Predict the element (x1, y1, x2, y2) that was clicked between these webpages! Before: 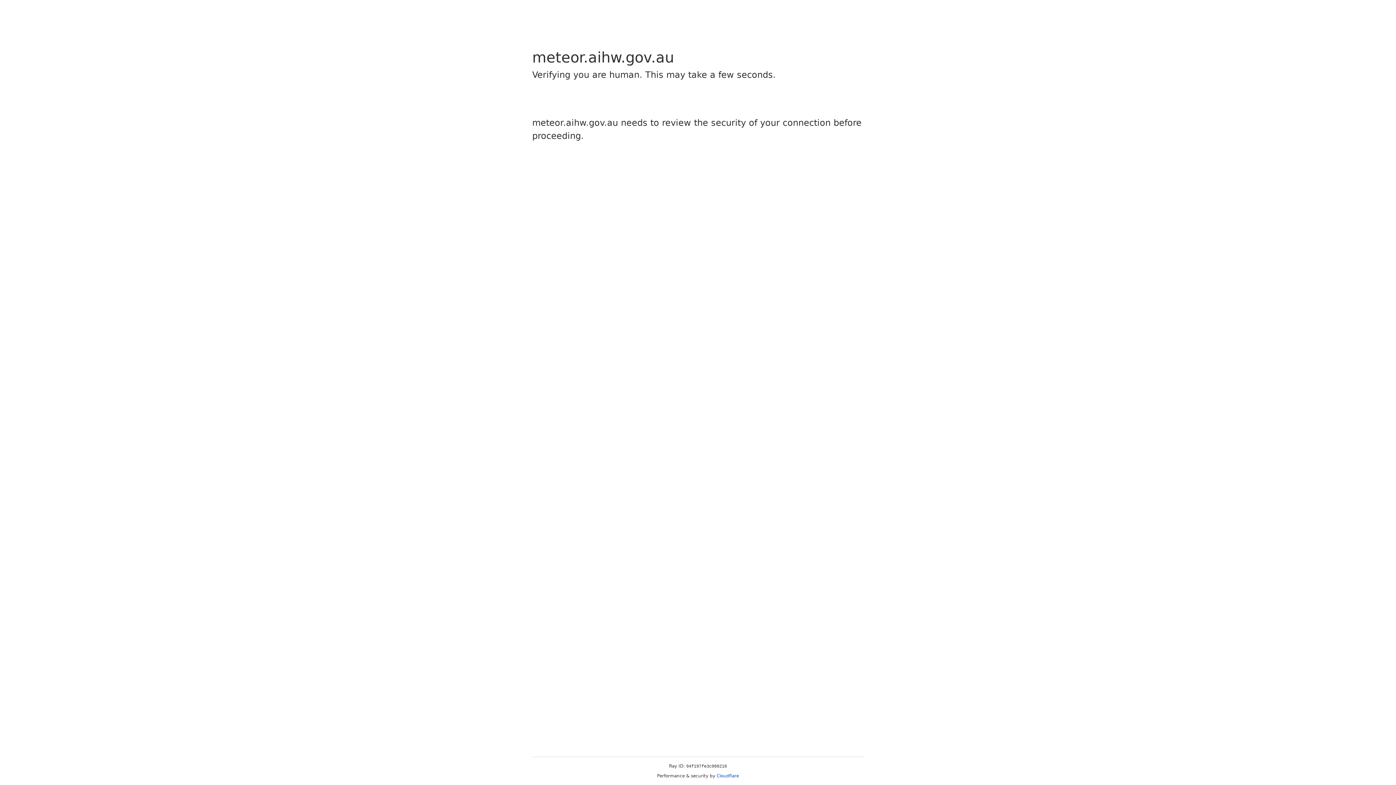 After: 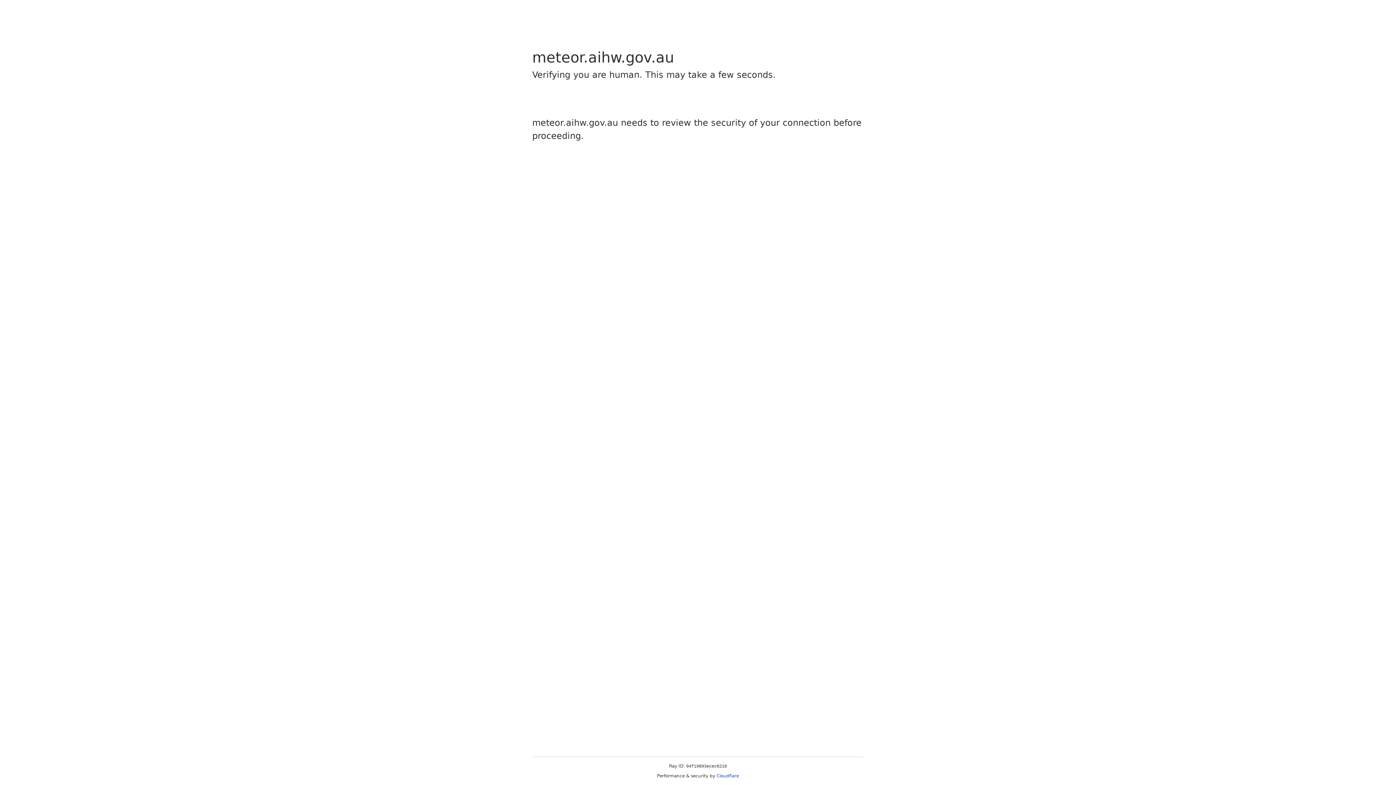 Action: bbox: (716, 773, 739, 778) label: Cloudflare